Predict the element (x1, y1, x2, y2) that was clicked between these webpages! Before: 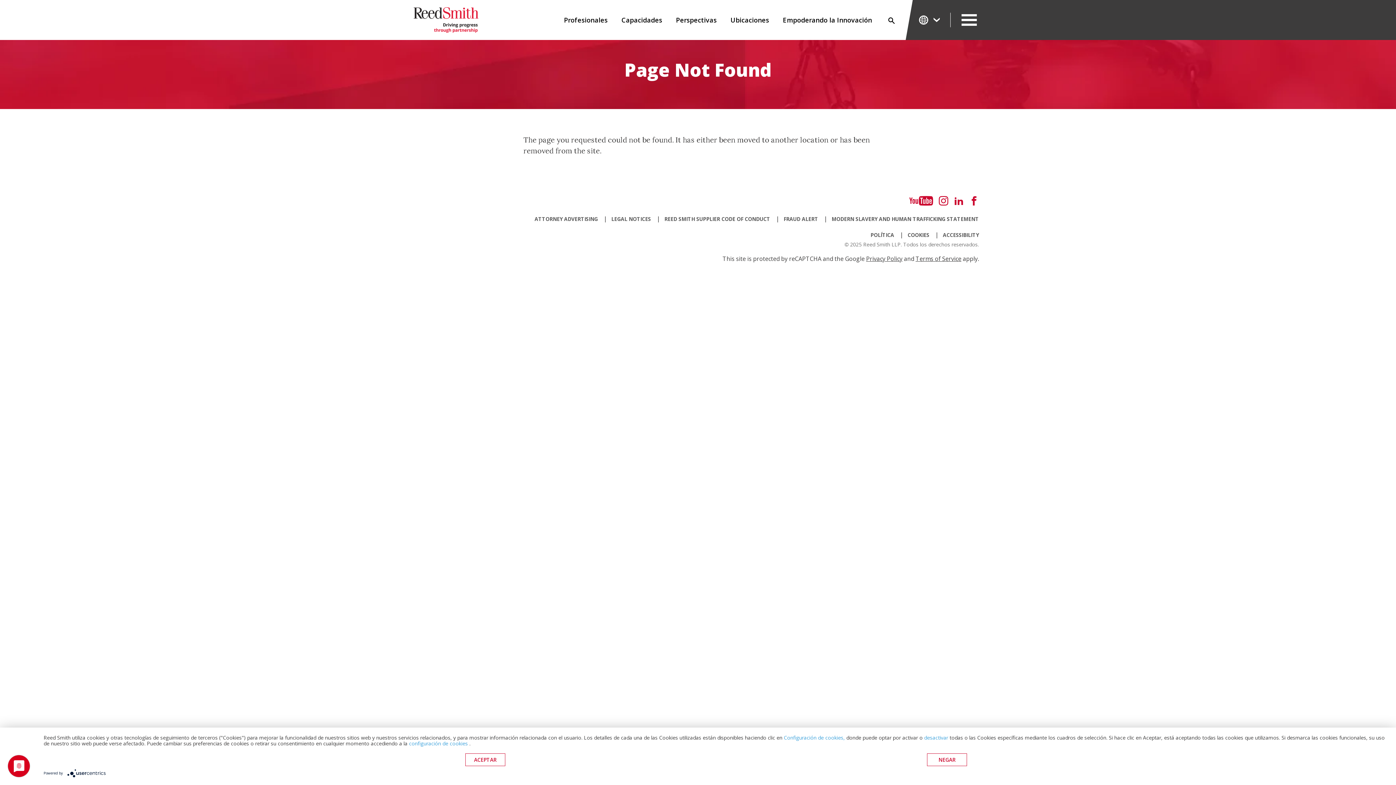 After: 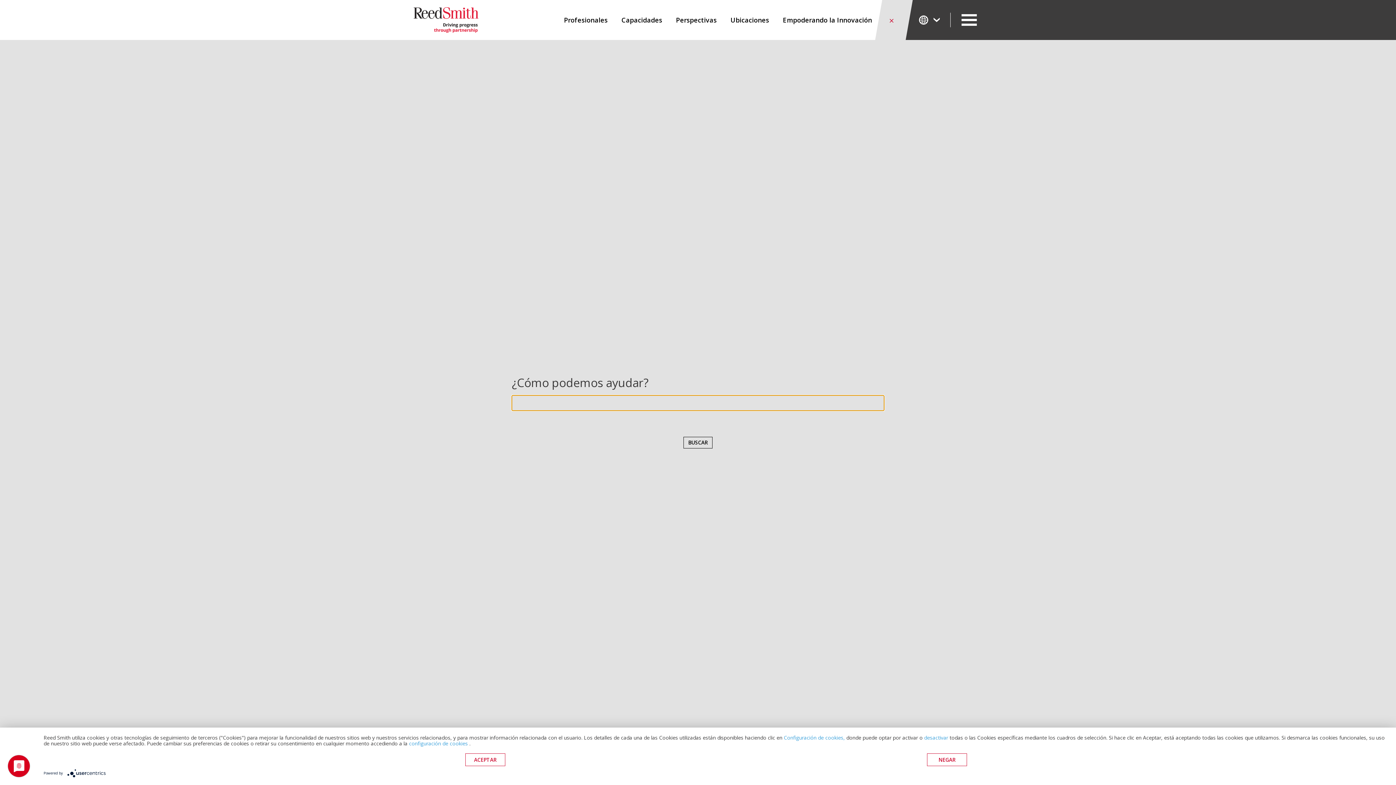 Action: label: Buscar bbox: (878, 0, 904, 40)